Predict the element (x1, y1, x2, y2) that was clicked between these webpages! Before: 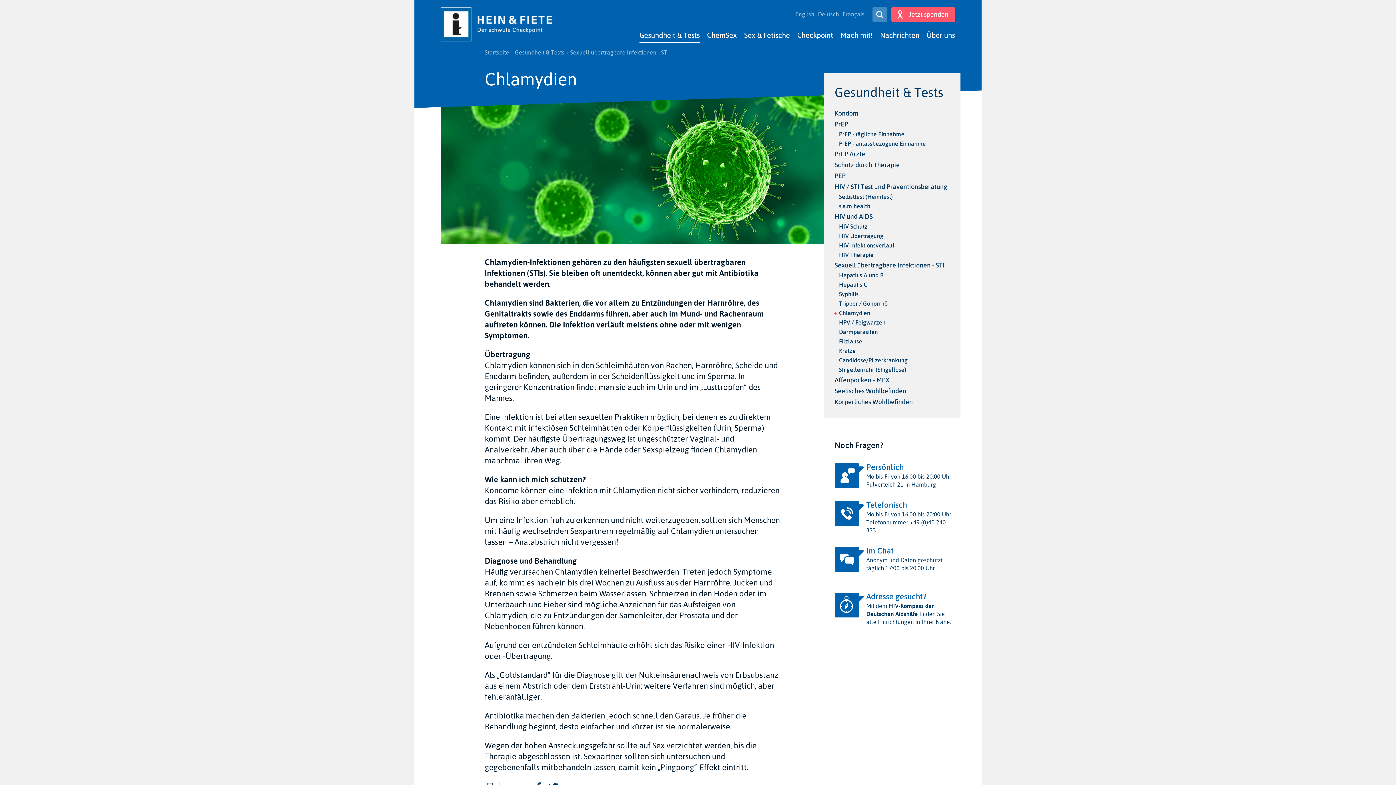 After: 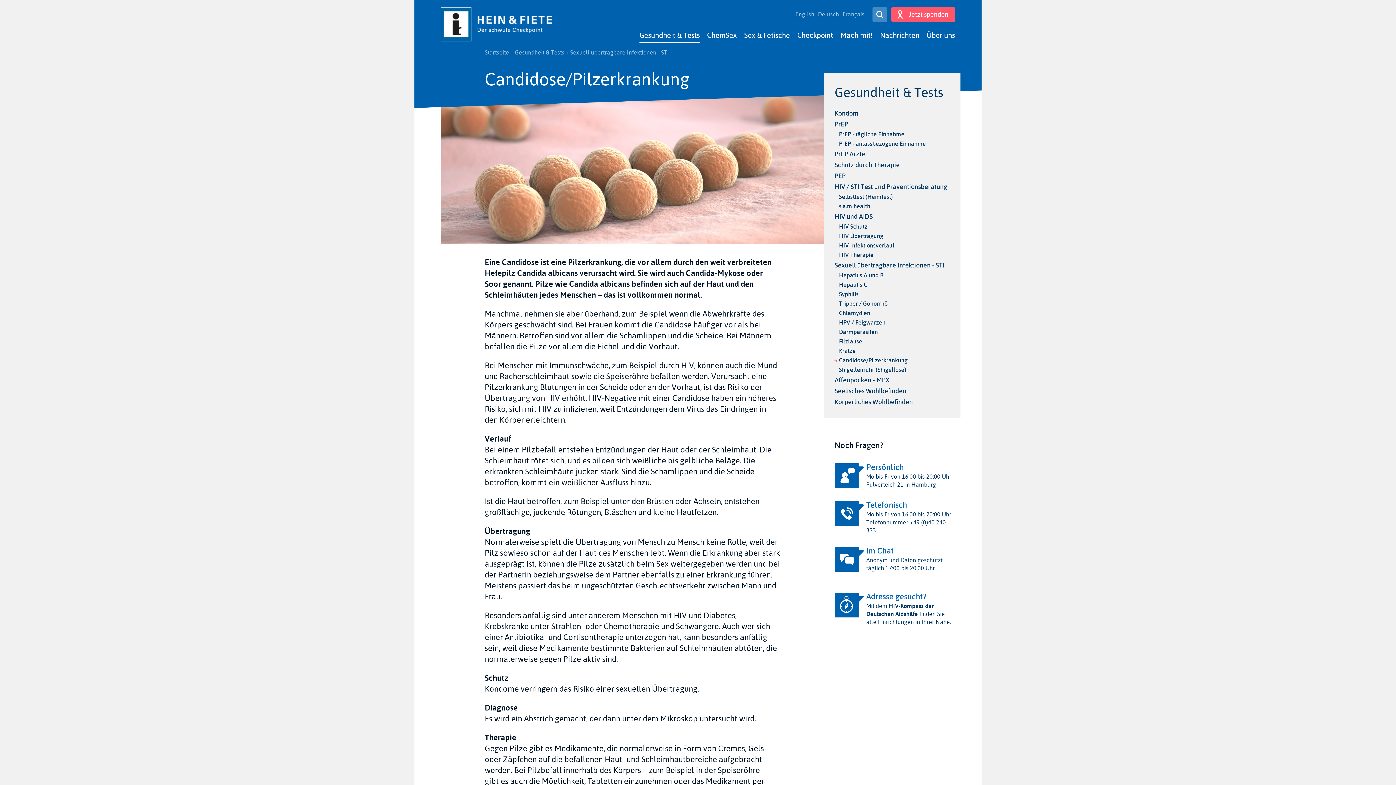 Action: label: Candidose/Pilzerkrankung bbox: (839, 356, 949, 365)